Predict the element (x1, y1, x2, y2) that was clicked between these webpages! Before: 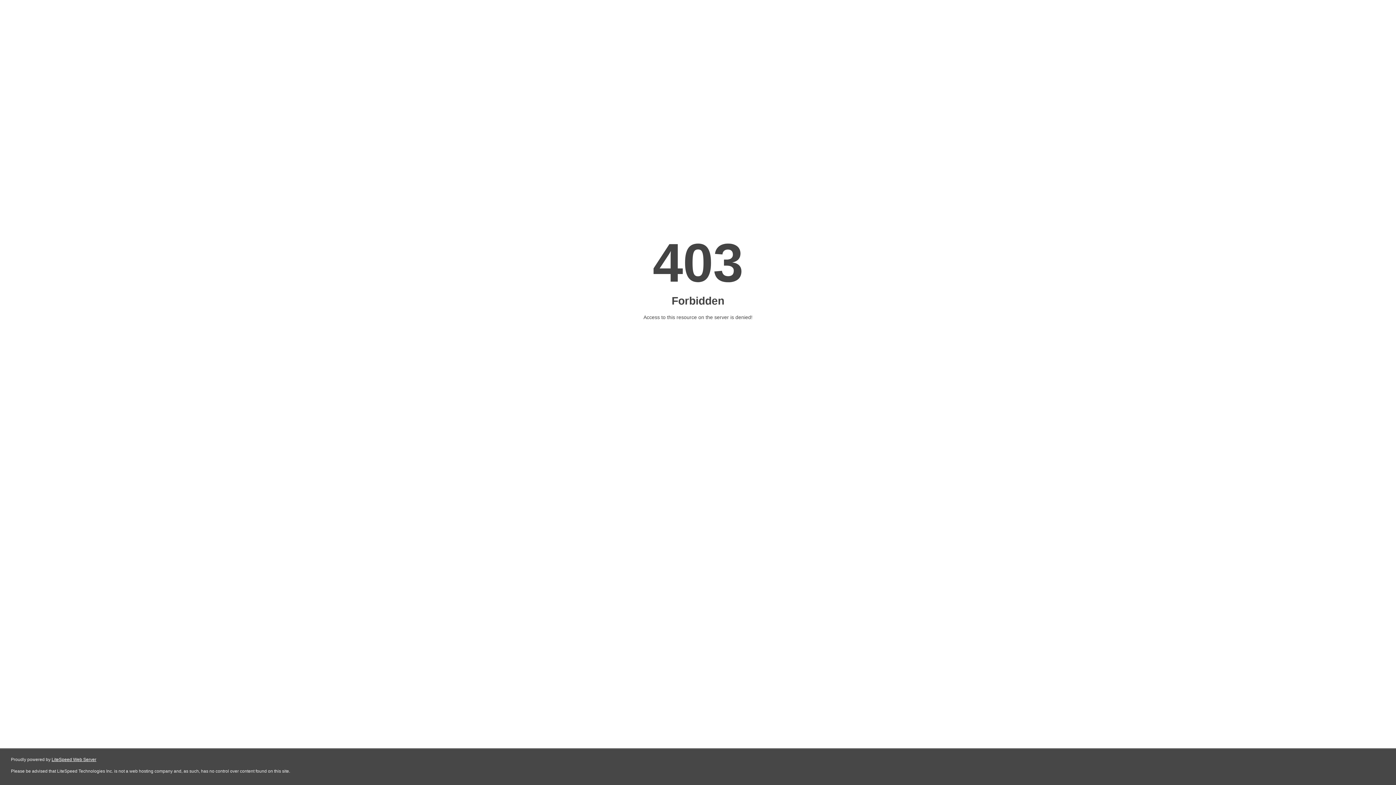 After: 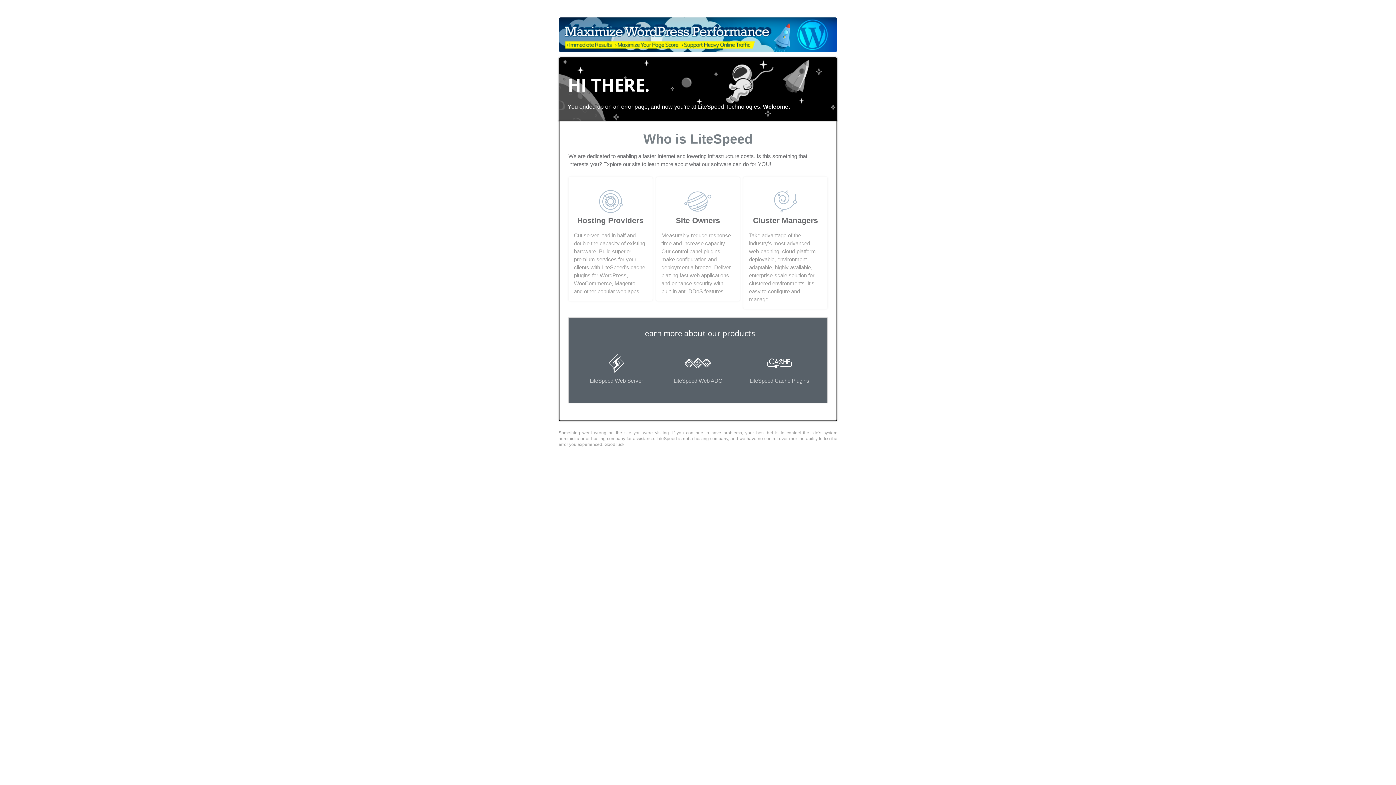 Action: label: LiteSpeed Web Server bbox: (51, 757, 96, 762)